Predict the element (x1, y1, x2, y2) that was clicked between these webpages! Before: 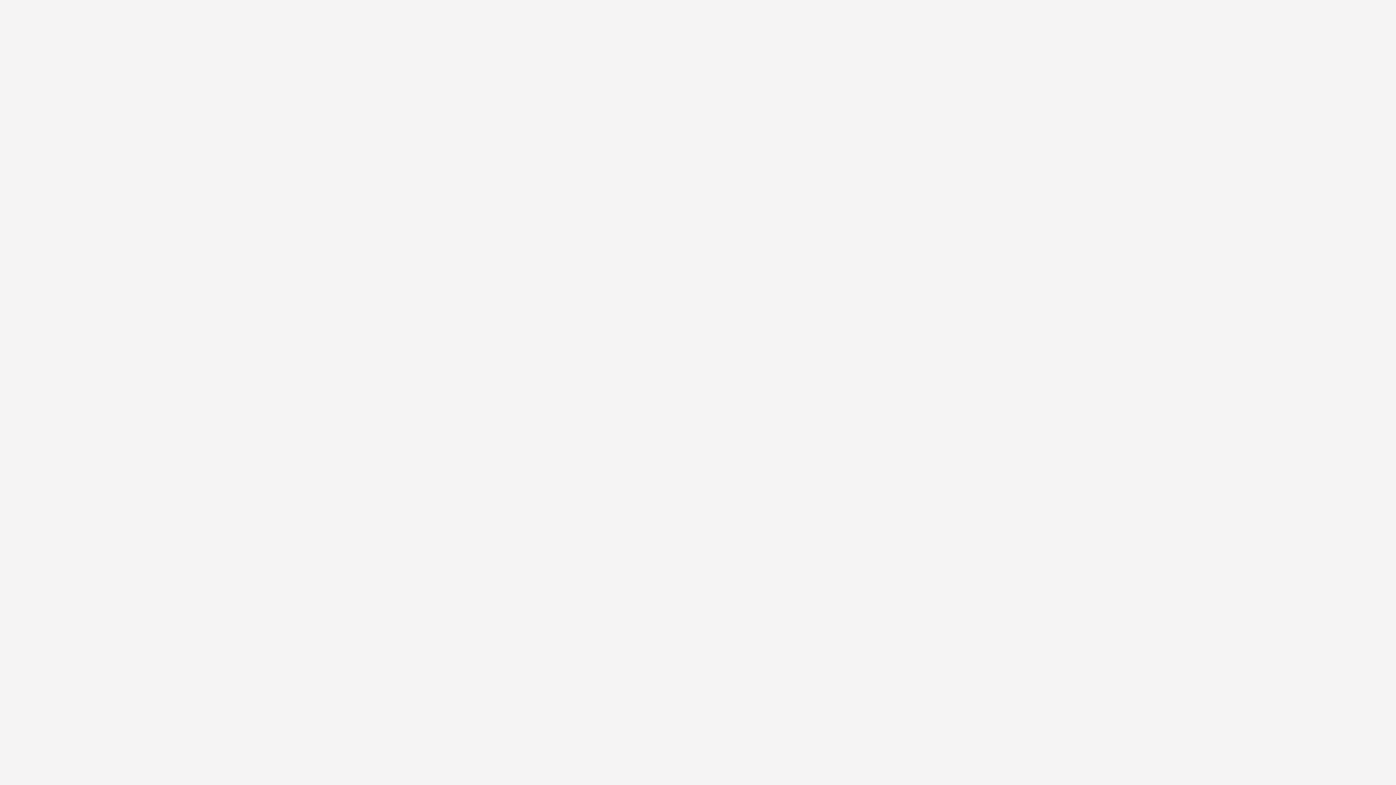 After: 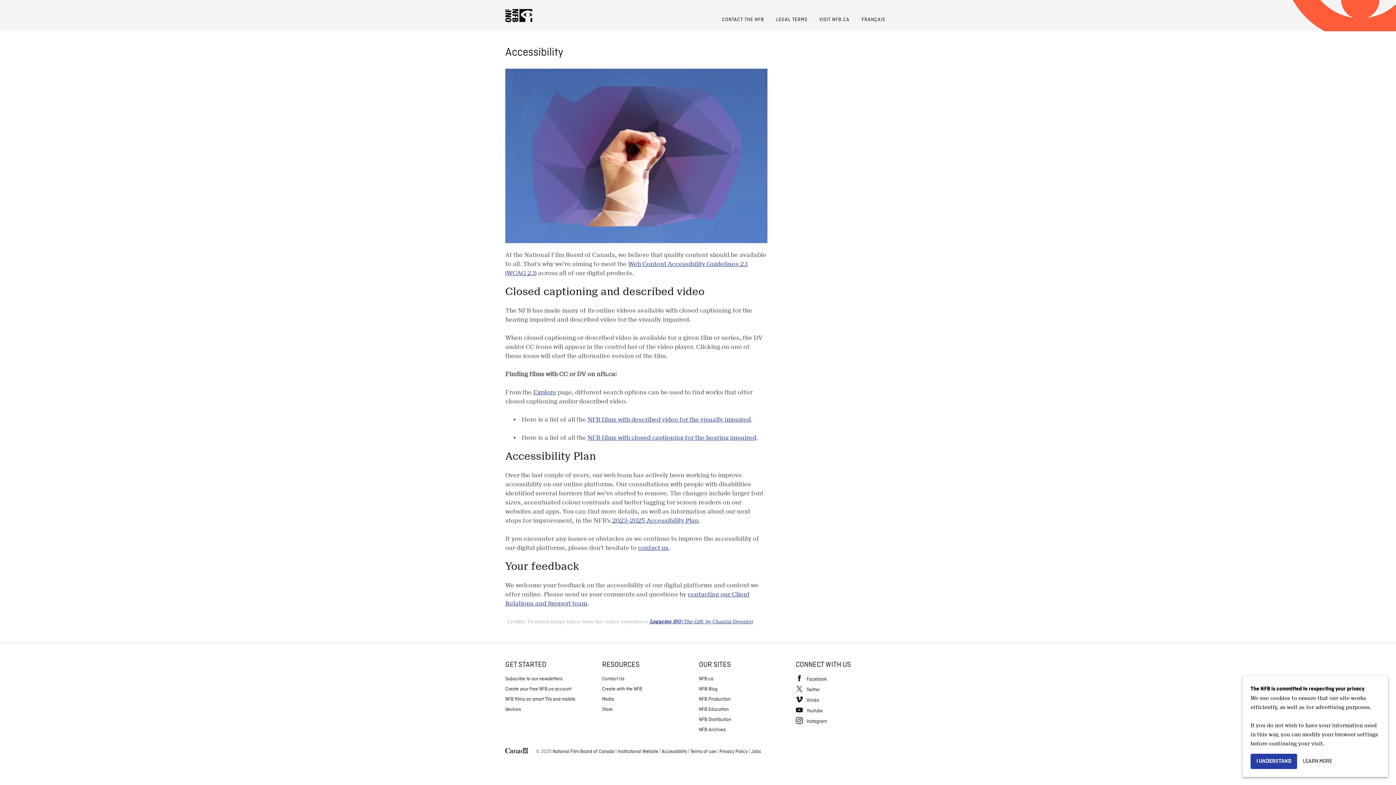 Action: bbox: (453, 349, 488, 358) label: Accessibility